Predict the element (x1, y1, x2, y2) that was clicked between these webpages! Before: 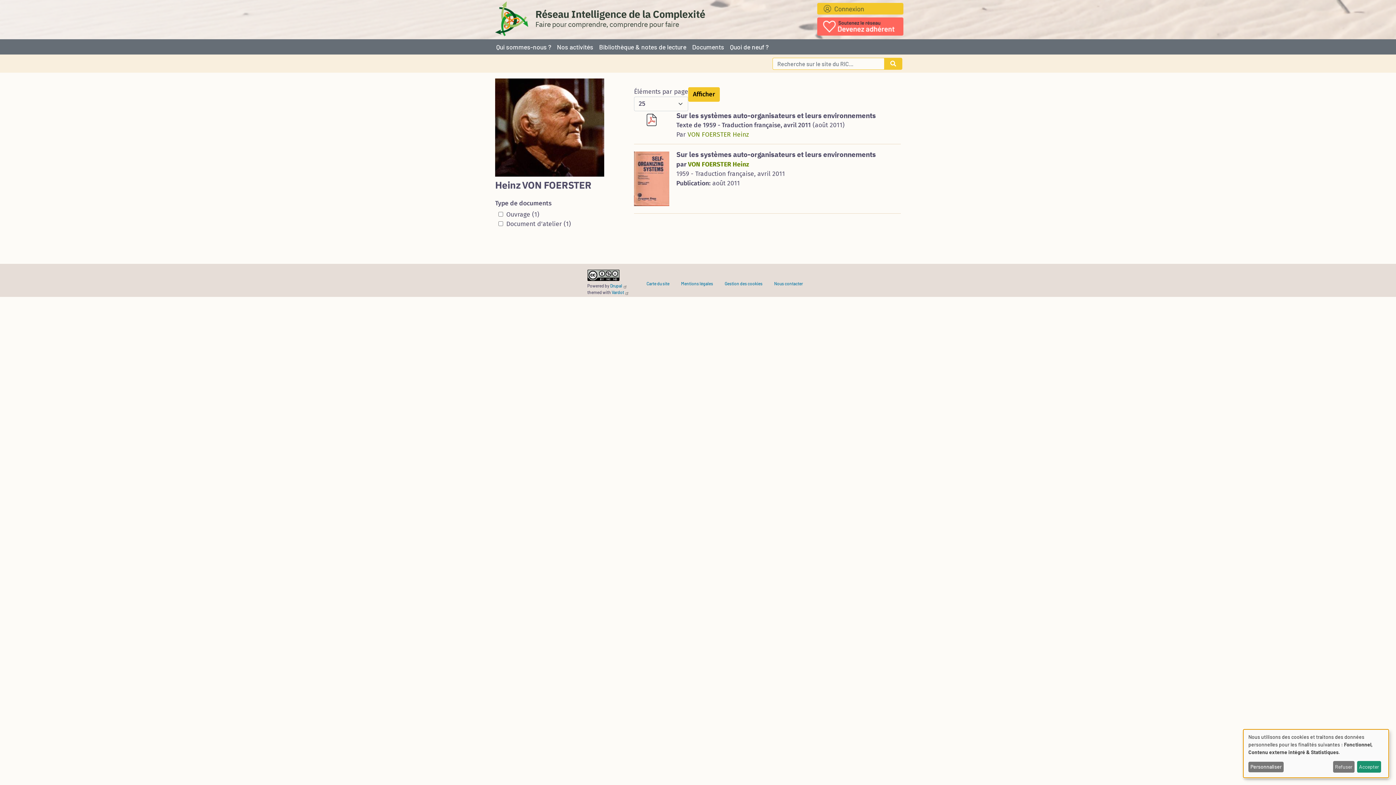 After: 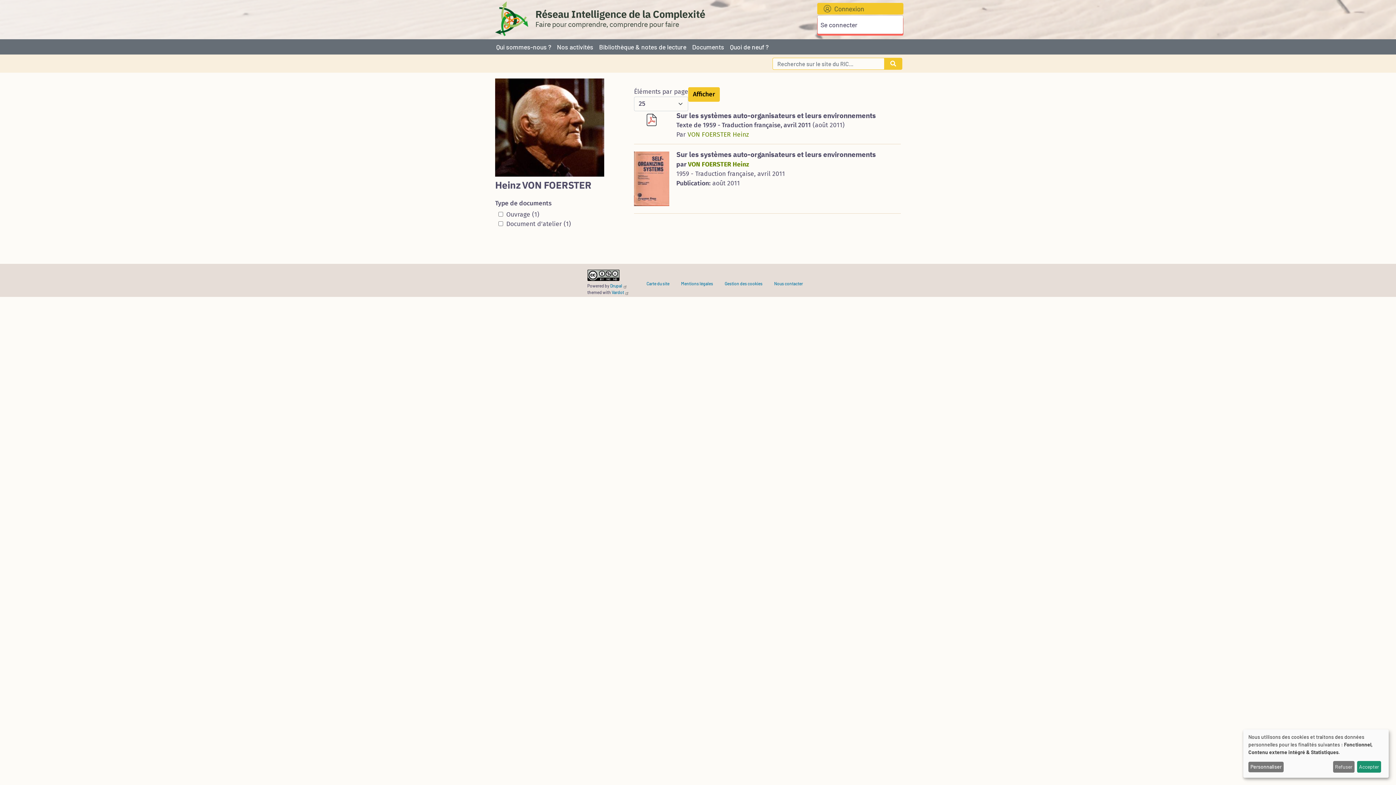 Action: bbox: (817, 0, 903, 14)